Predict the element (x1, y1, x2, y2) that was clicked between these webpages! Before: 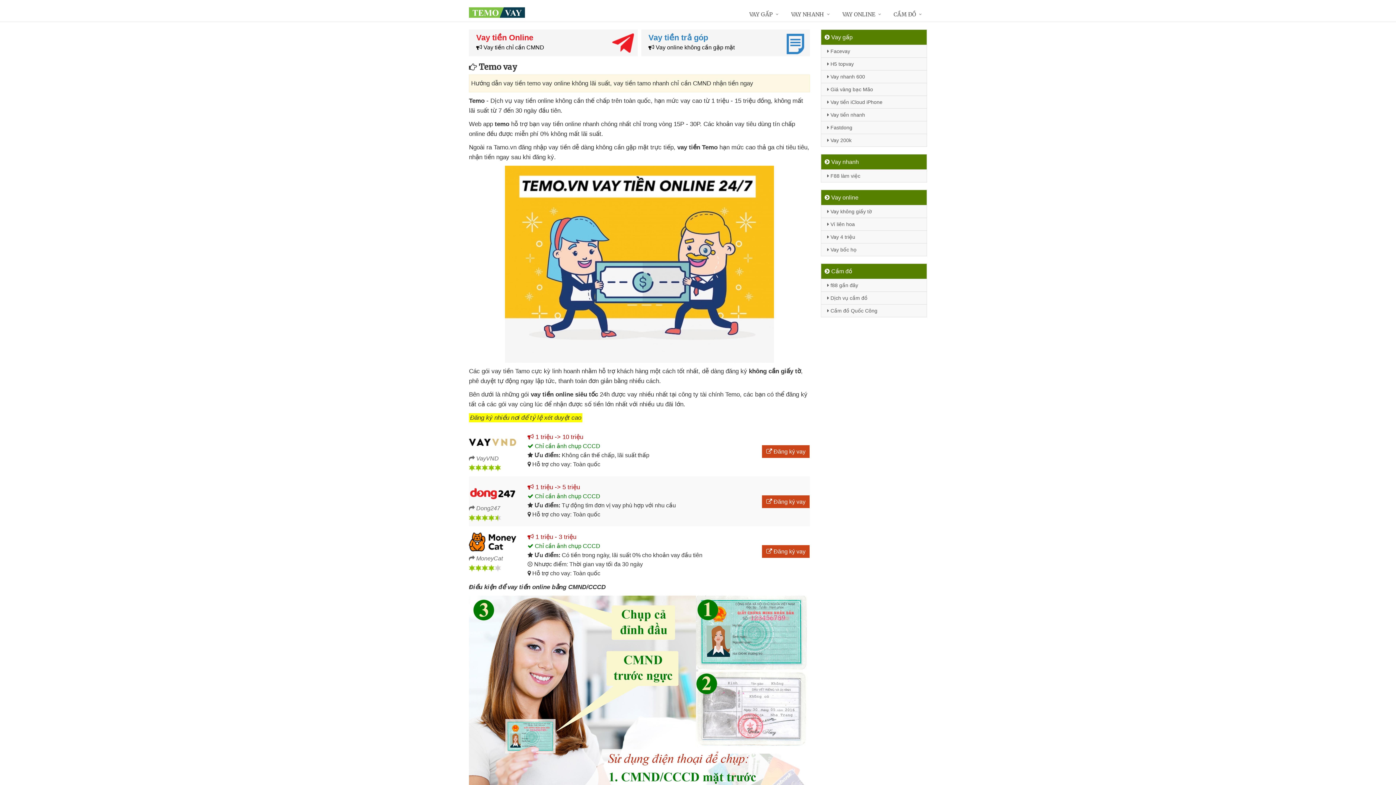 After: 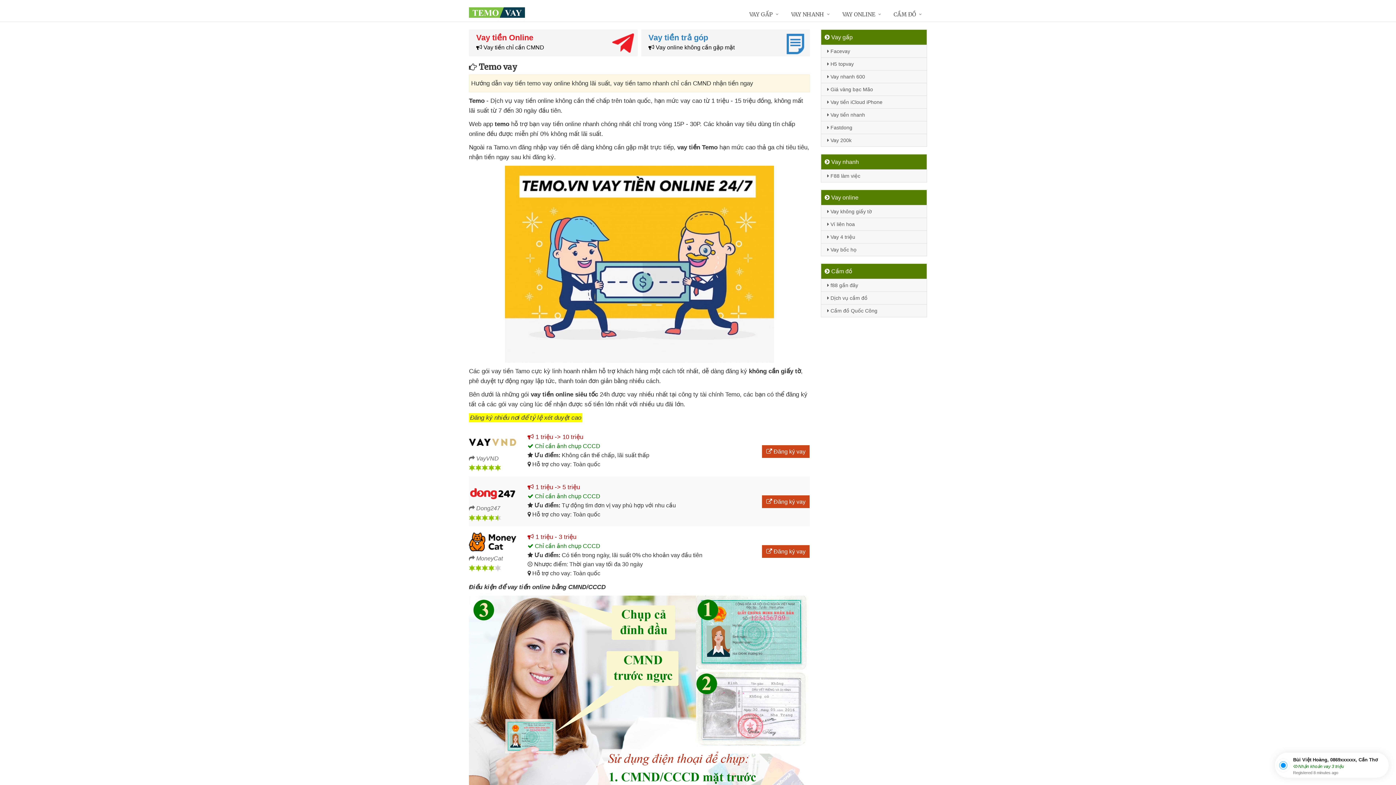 Action: bbox: (469, 430, 516, 454)